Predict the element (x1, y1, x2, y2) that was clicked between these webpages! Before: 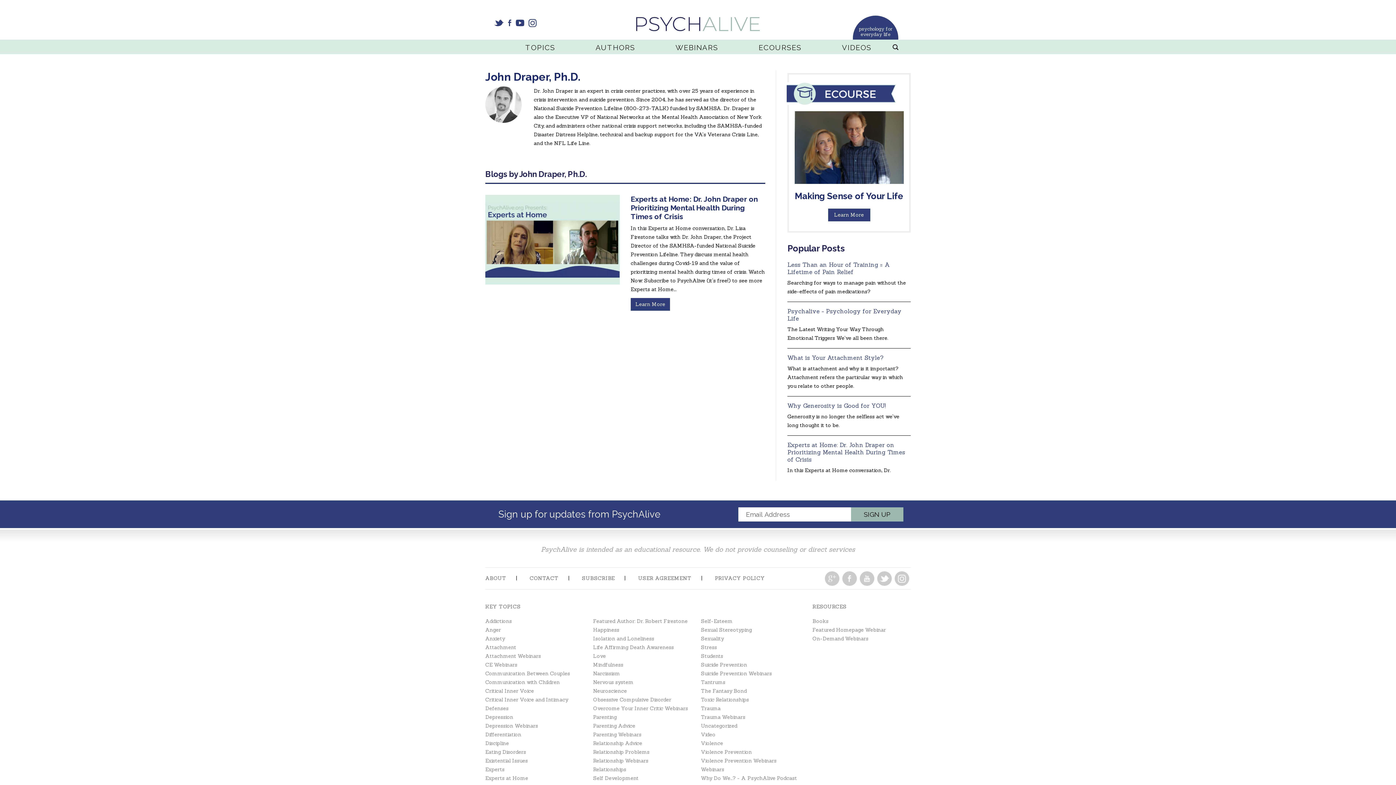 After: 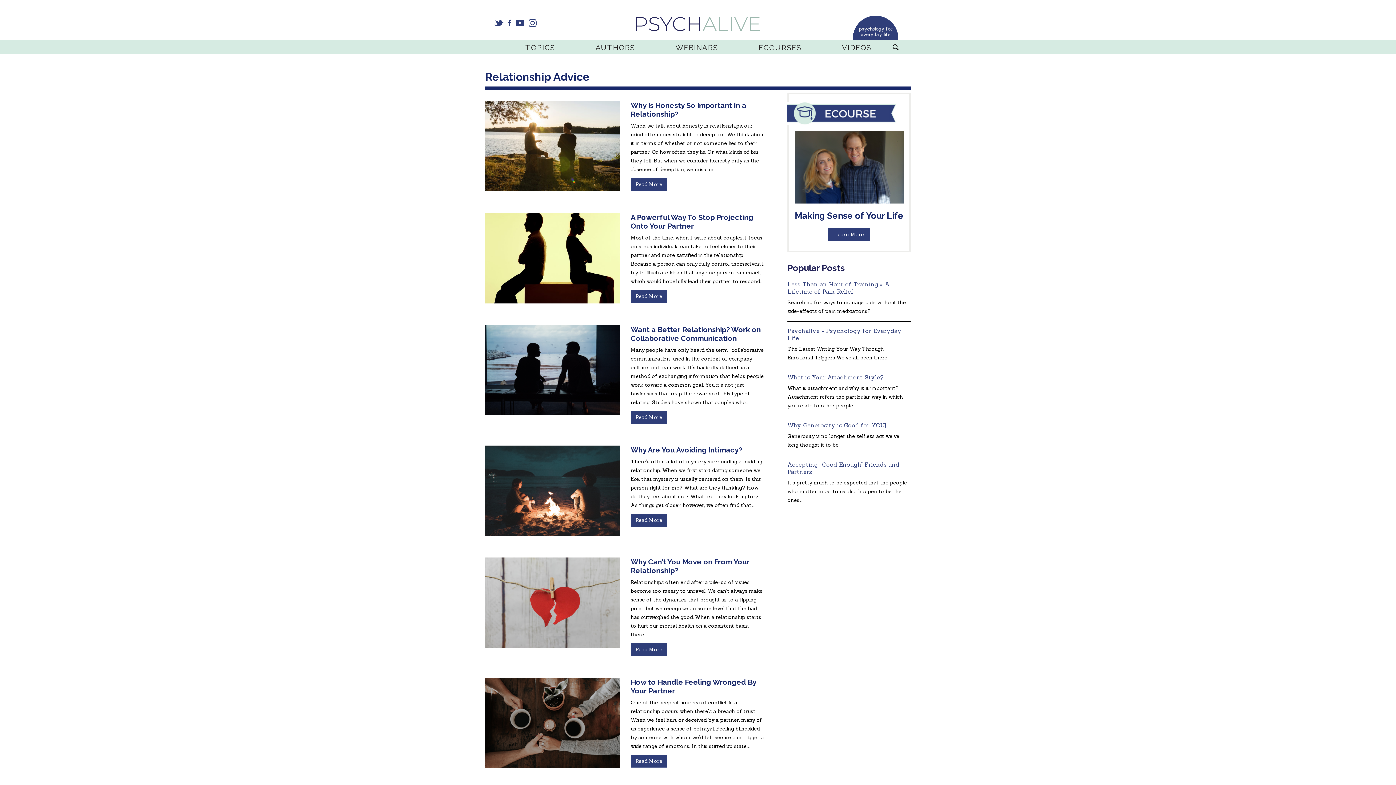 Action: label: Relationship Advice bbox: (593, 740, 642, 746)